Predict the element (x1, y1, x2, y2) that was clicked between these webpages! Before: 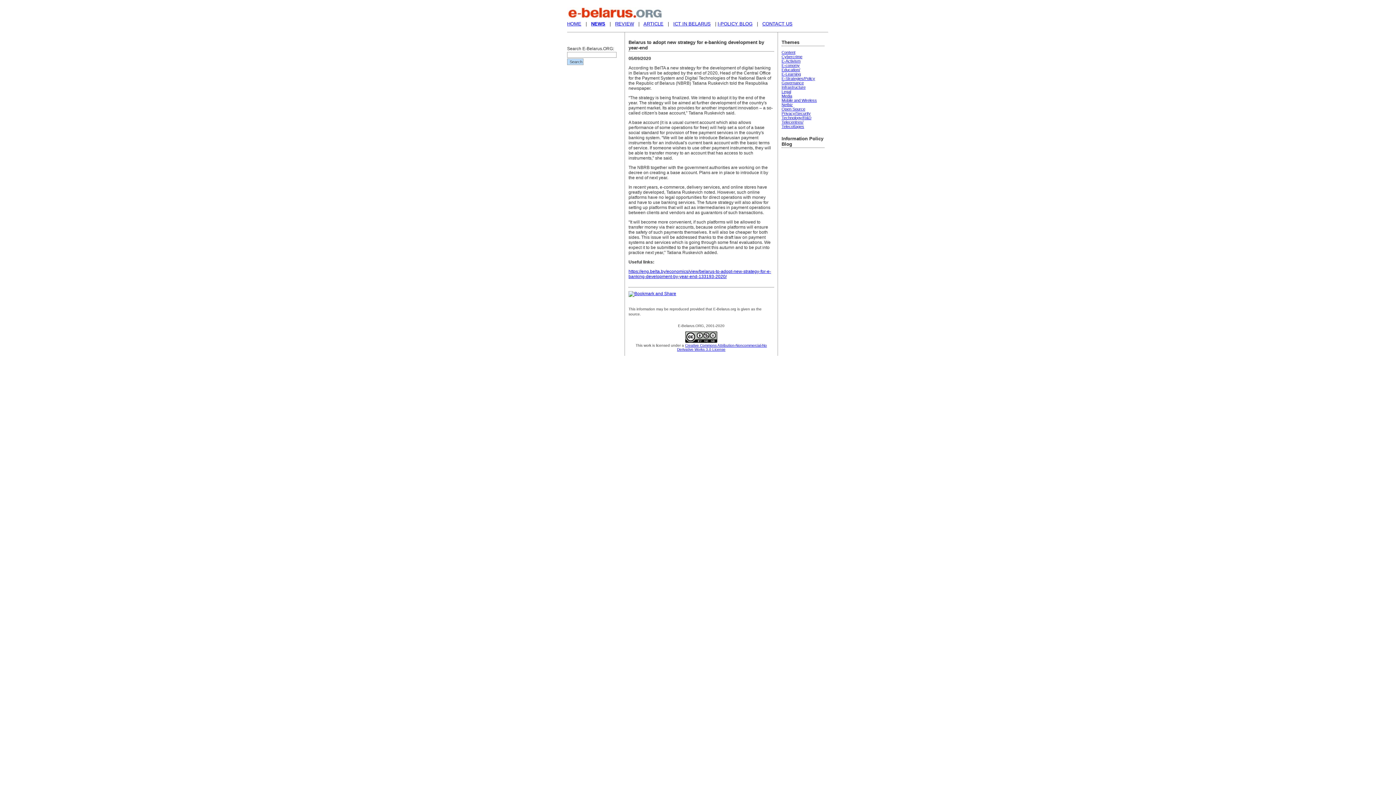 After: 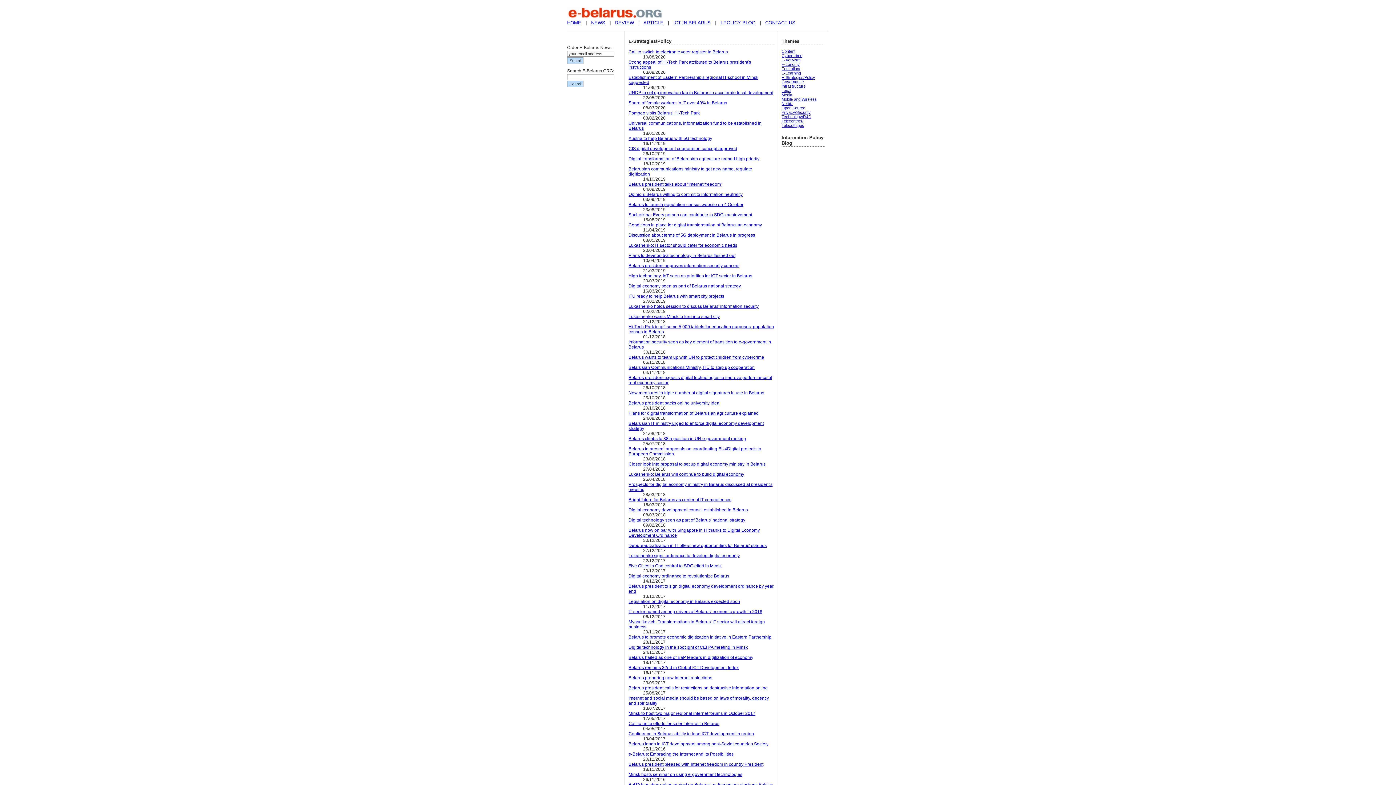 Action: bbox: (781, 76, 815, 80) label: E-Strategies/Policy